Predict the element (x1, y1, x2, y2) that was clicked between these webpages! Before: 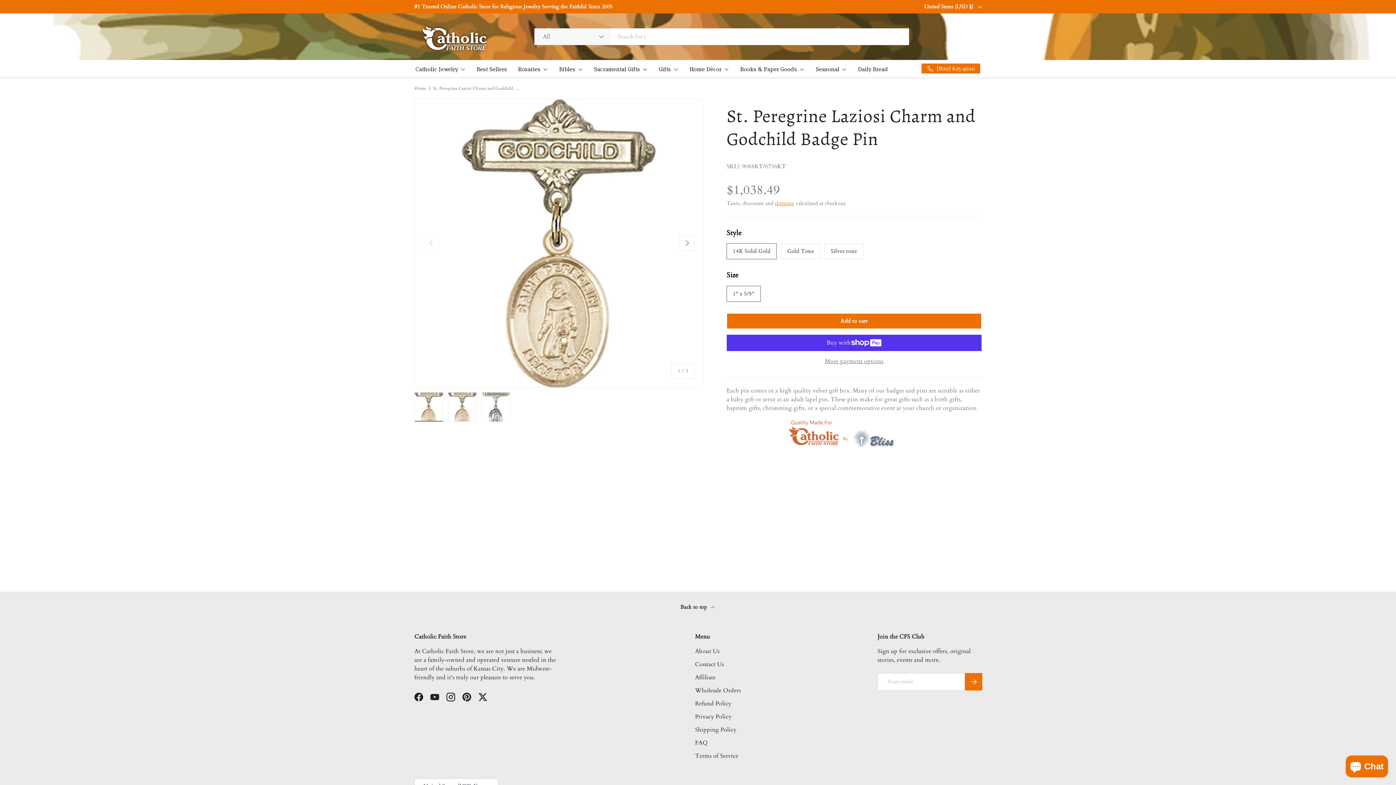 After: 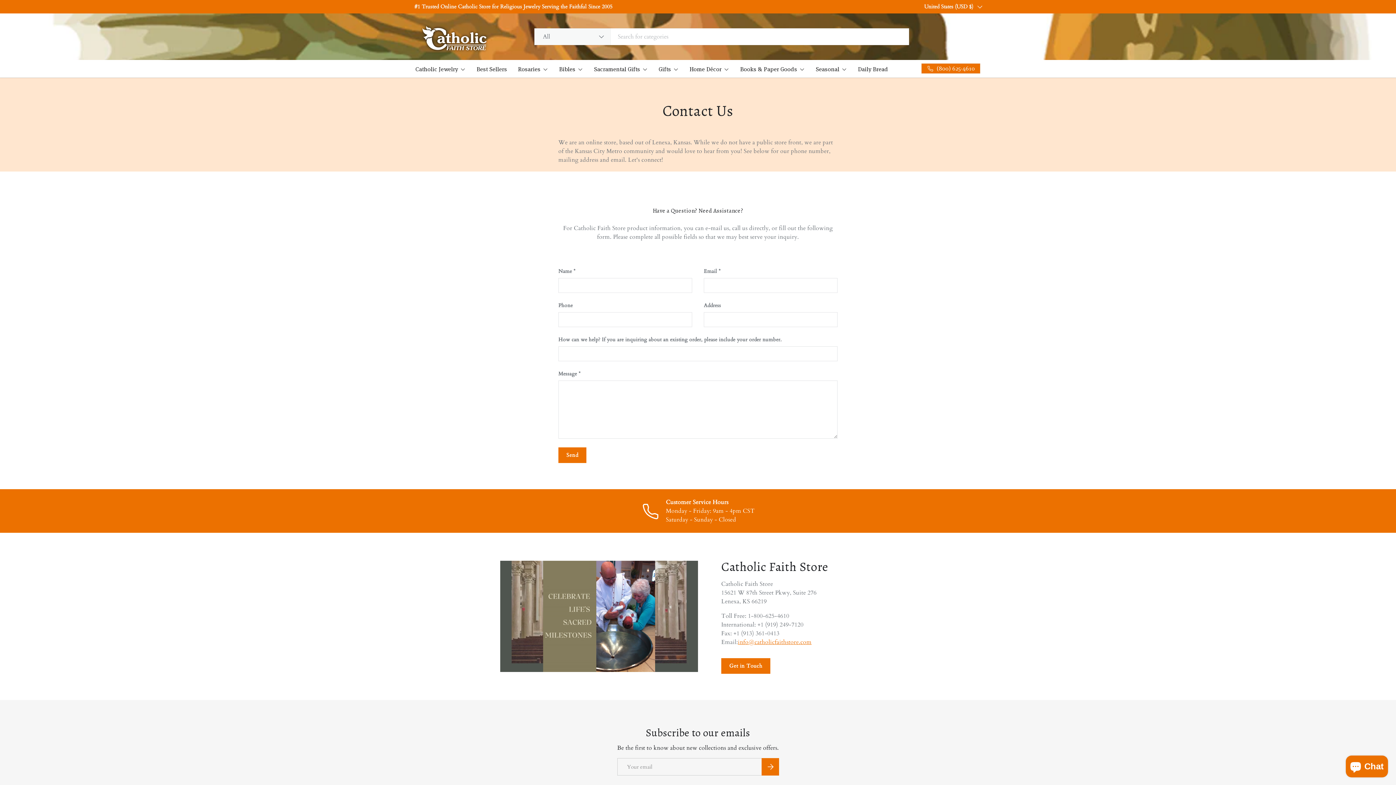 Action: bbox: (695, 660, 724, 668) label: Contact Us